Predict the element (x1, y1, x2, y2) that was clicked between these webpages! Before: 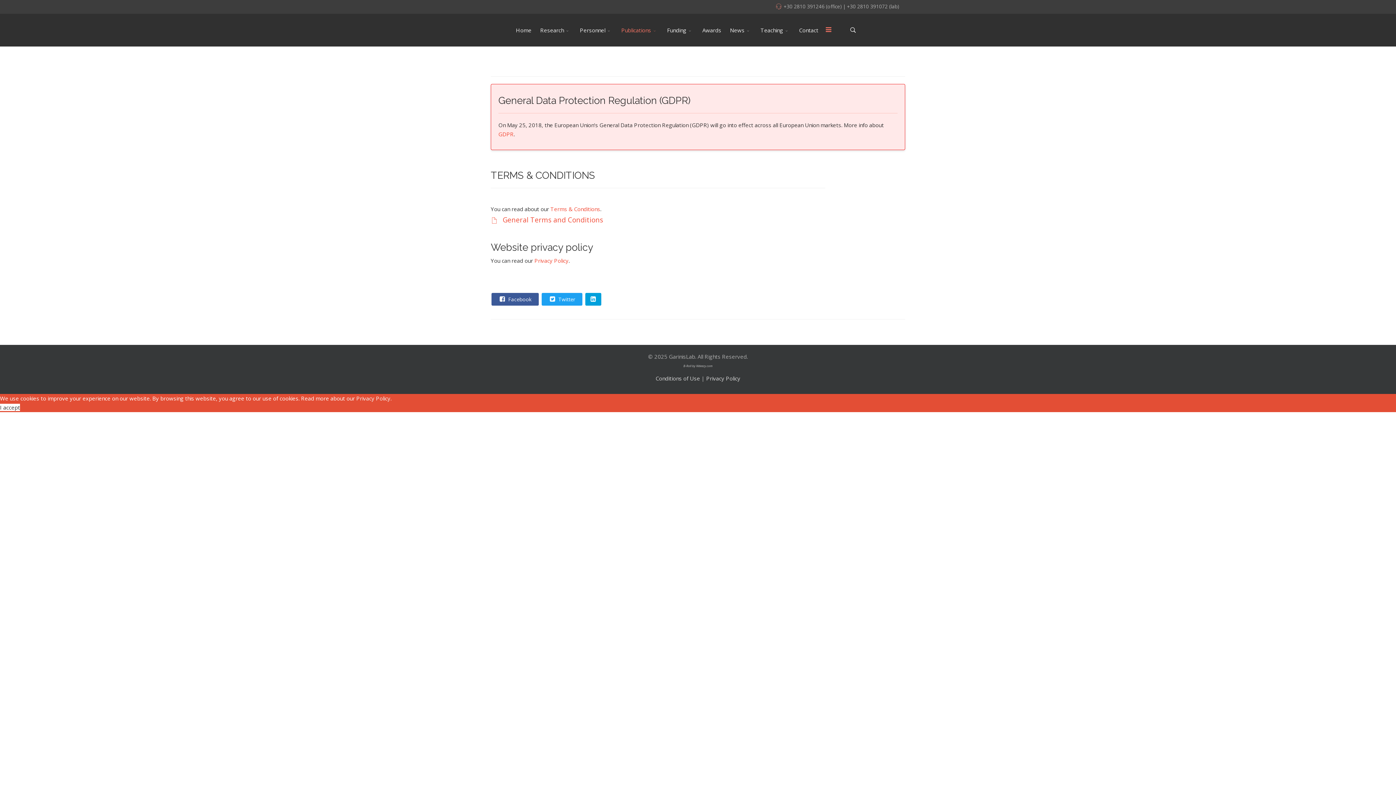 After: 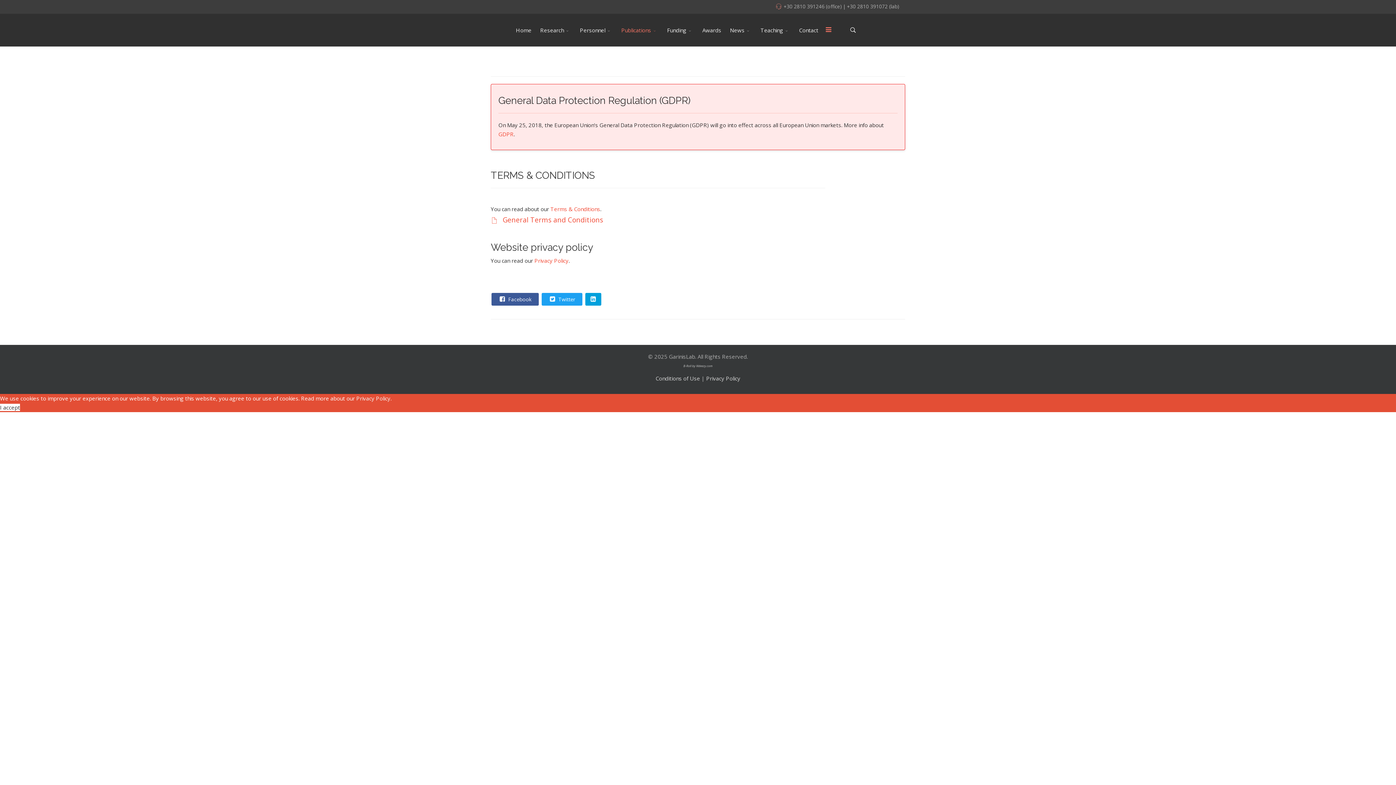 Action: bbox: (0, 404, 20, 411) label: I accept